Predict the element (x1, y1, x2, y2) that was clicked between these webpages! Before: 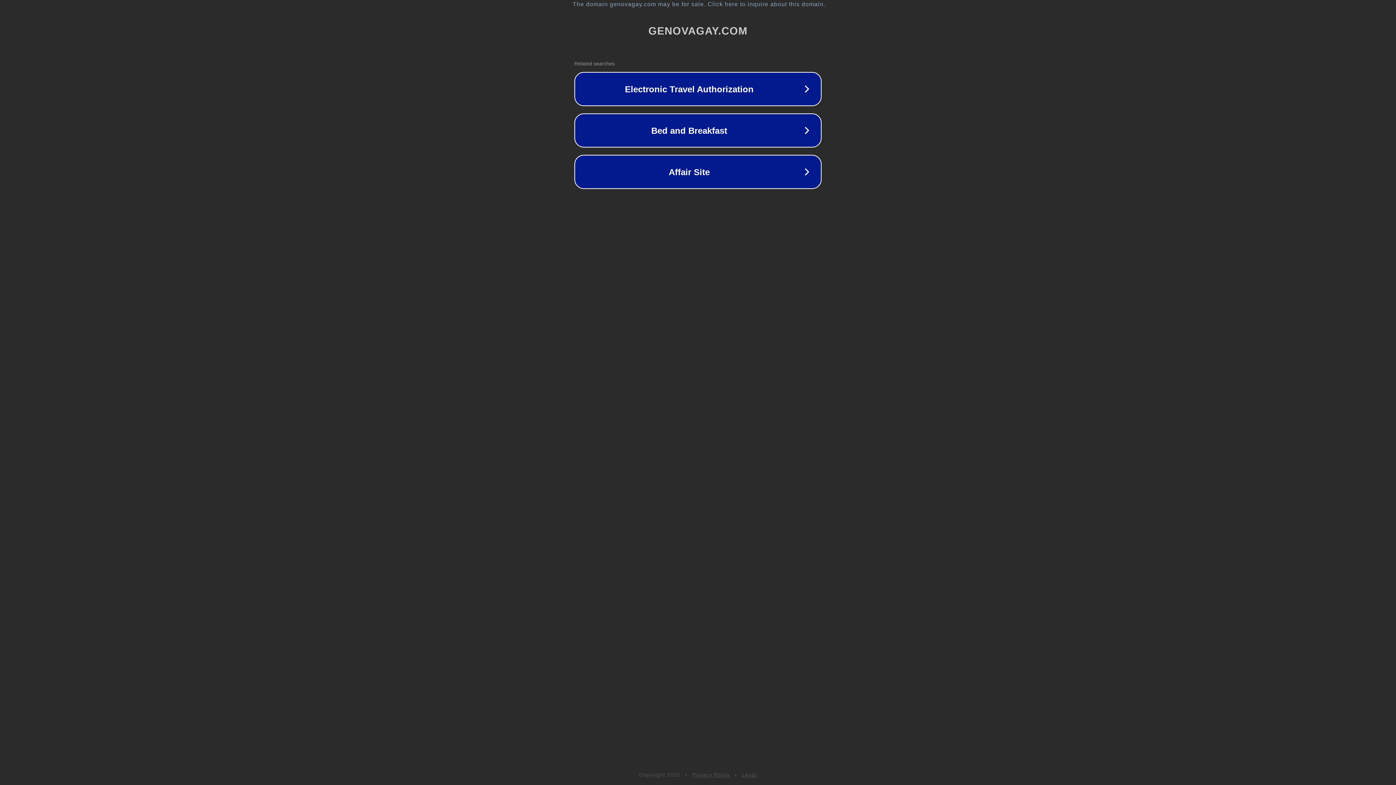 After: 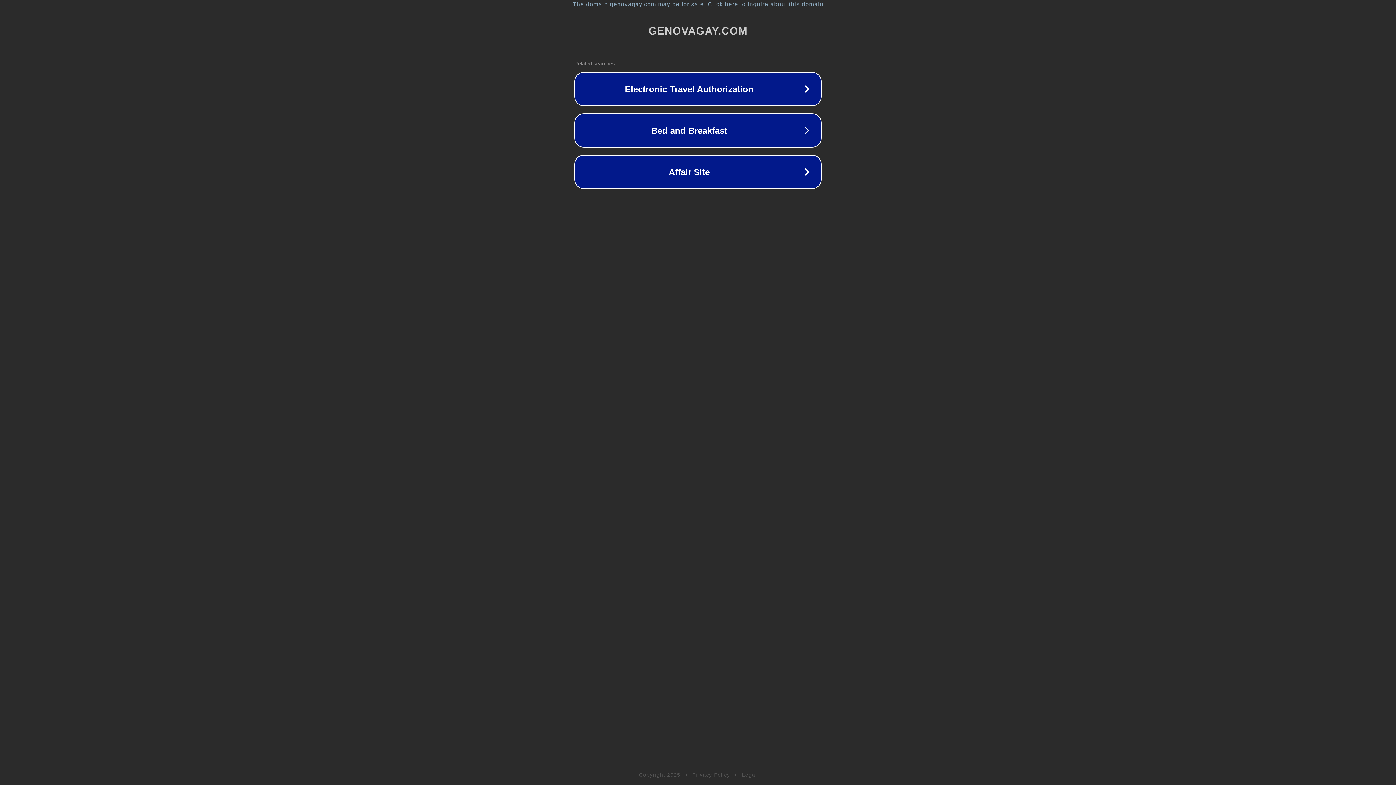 Action: label: Privacy Policy bbox: (692, 772, 730, 778)